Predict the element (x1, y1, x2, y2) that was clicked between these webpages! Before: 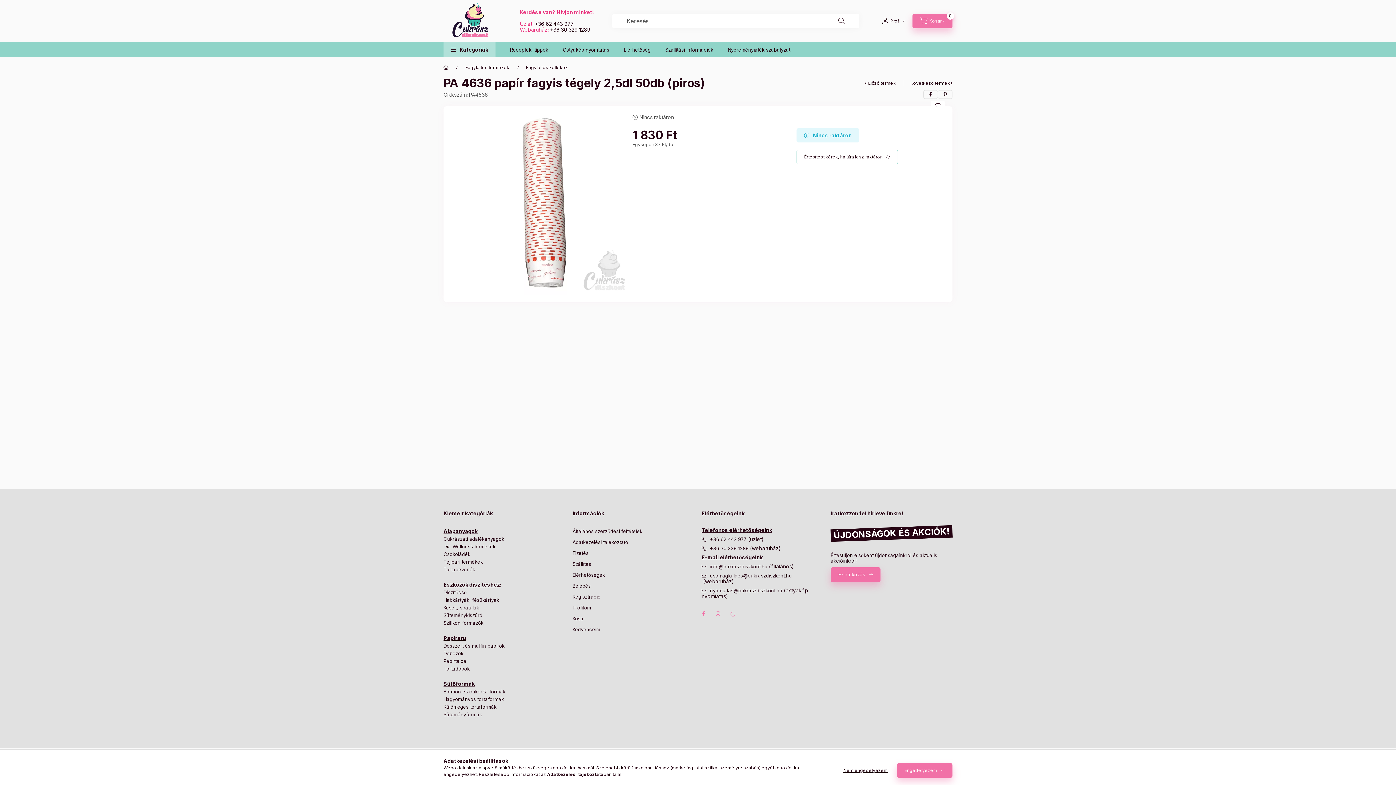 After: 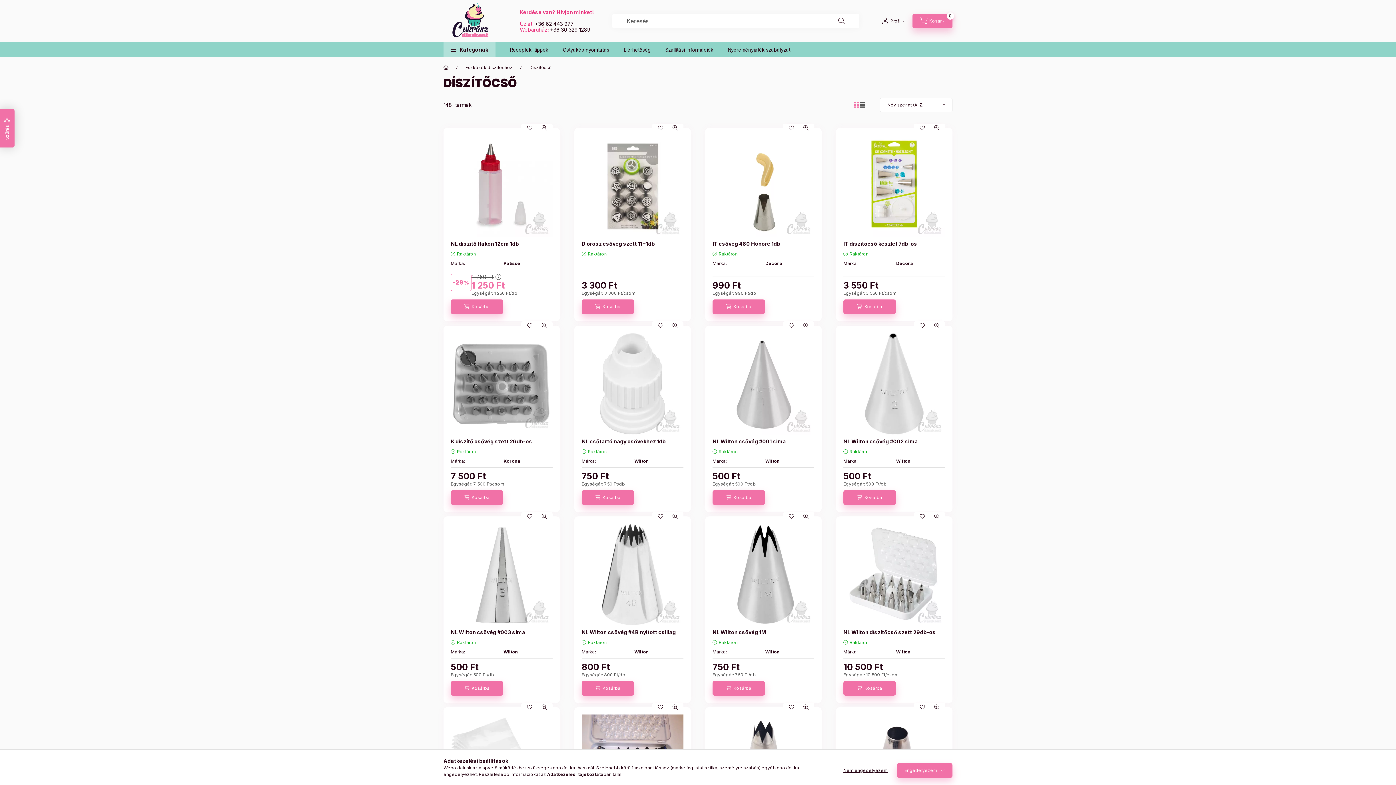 Action: bbox: (443, 589, 466, 596) label: Díszítőcső